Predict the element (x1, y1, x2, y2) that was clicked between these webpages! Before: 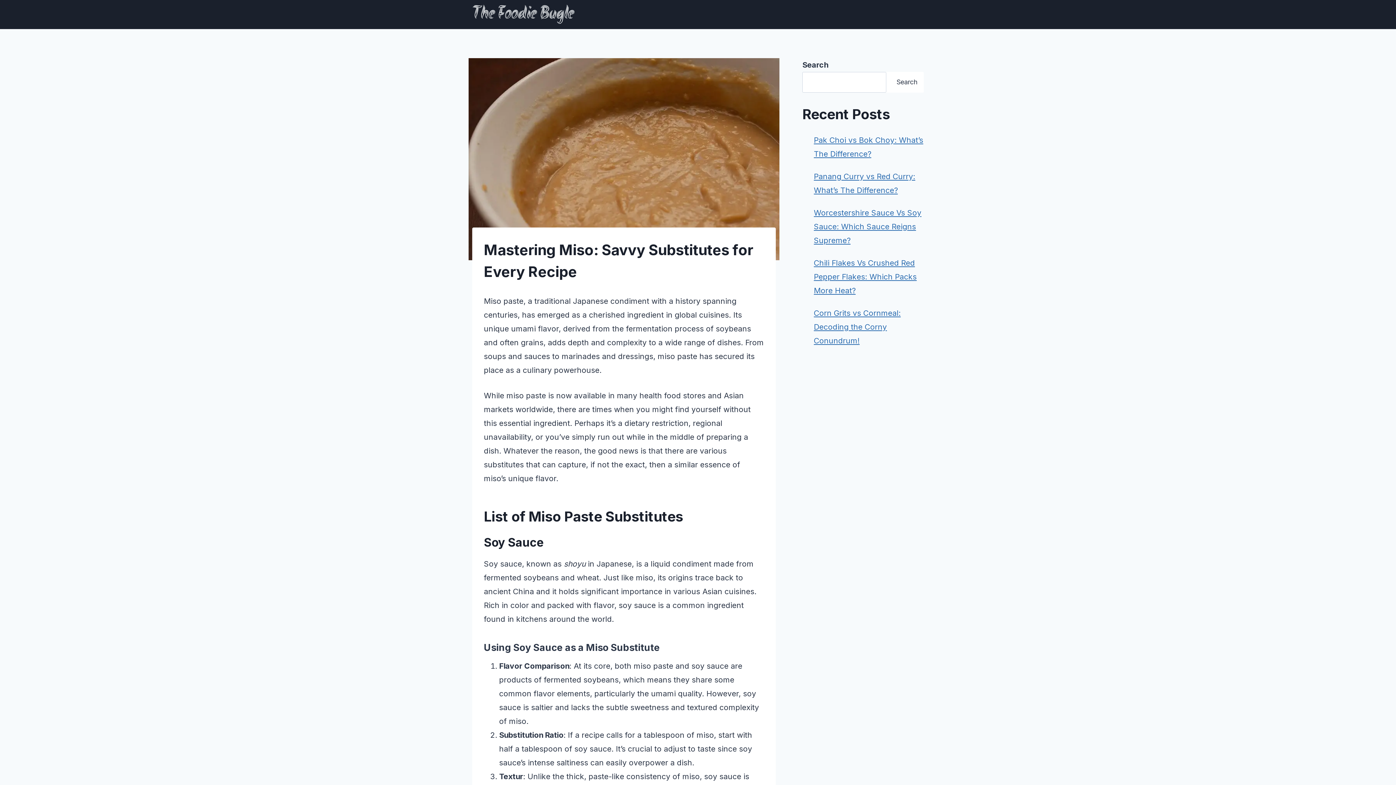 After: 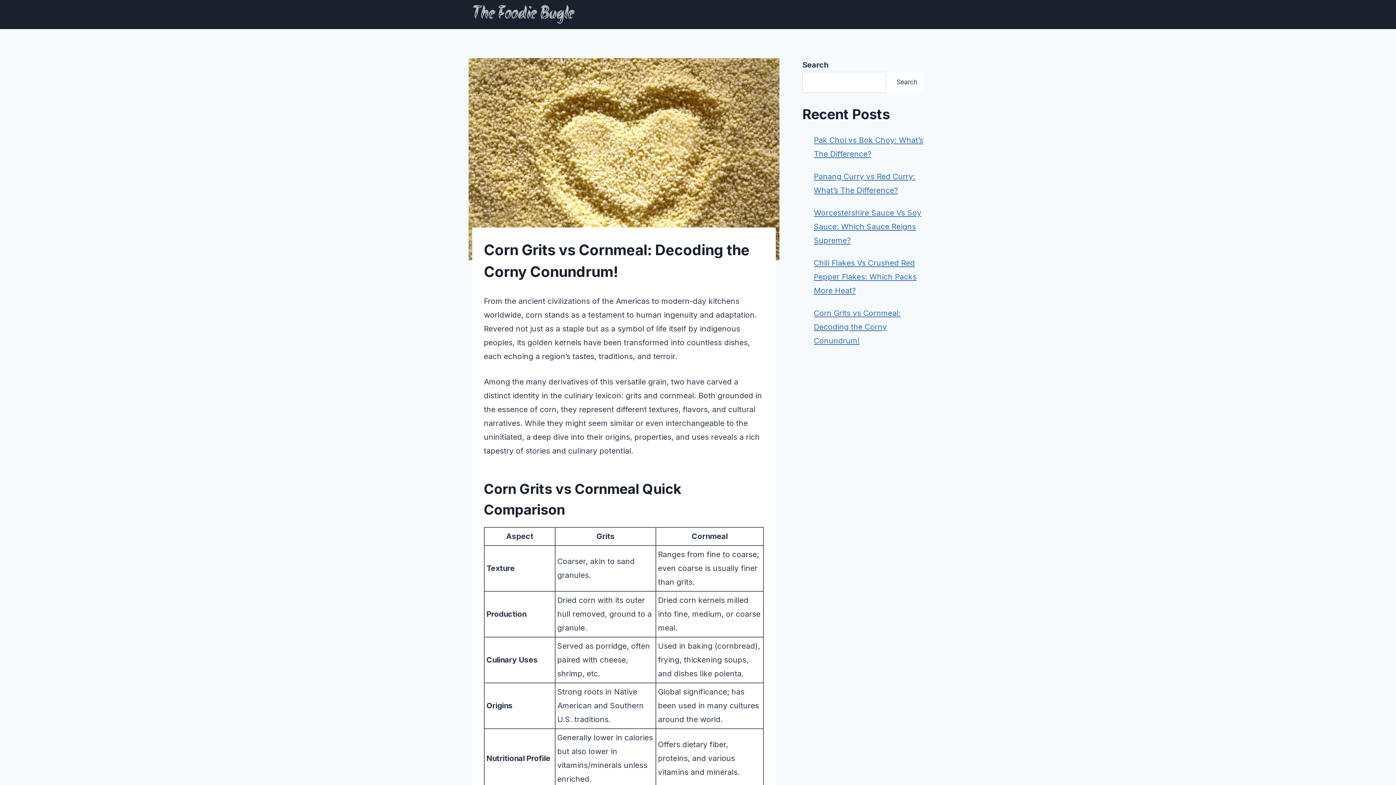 Action: label: Corn Grits vs Cornmeal: Decoding the Corny Conundrum! bbox: (814, 308, 900, 345)